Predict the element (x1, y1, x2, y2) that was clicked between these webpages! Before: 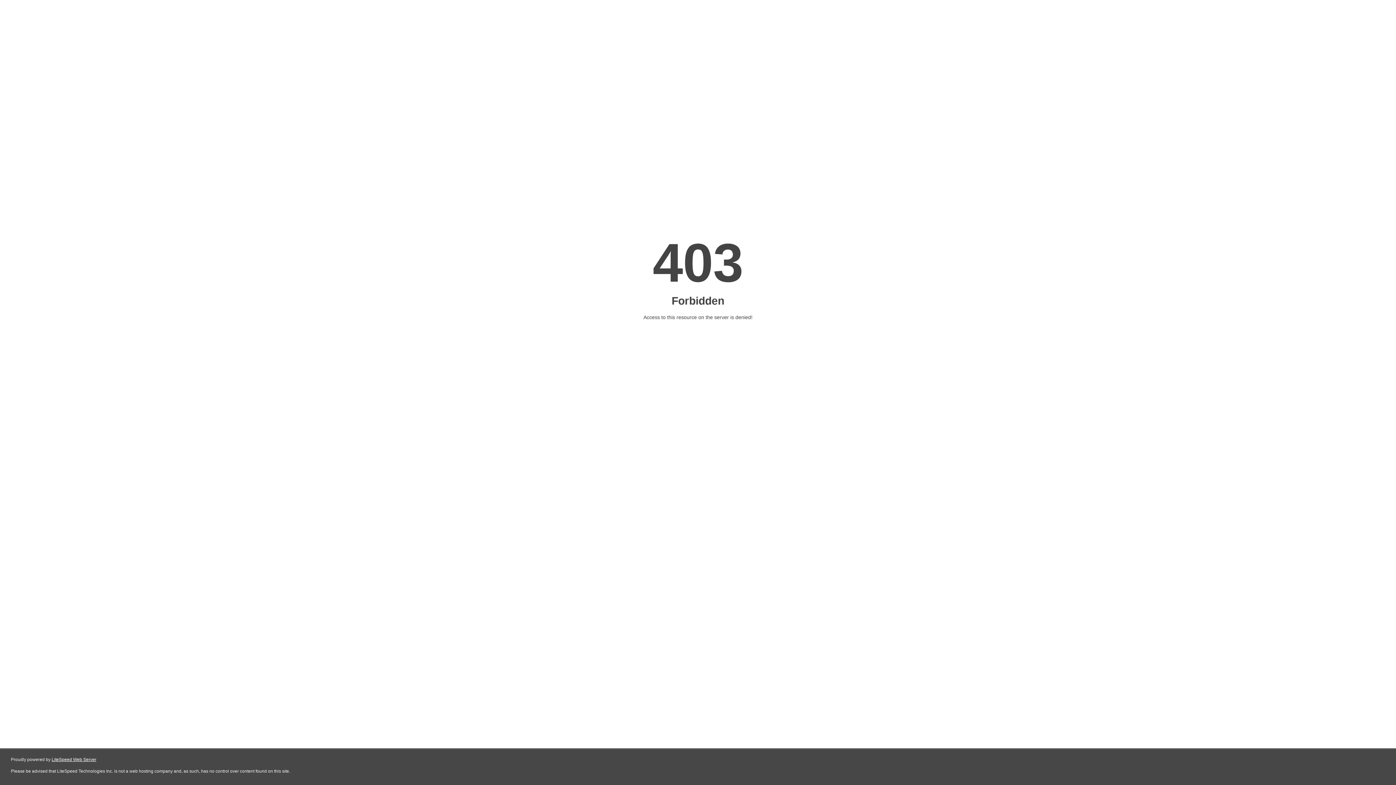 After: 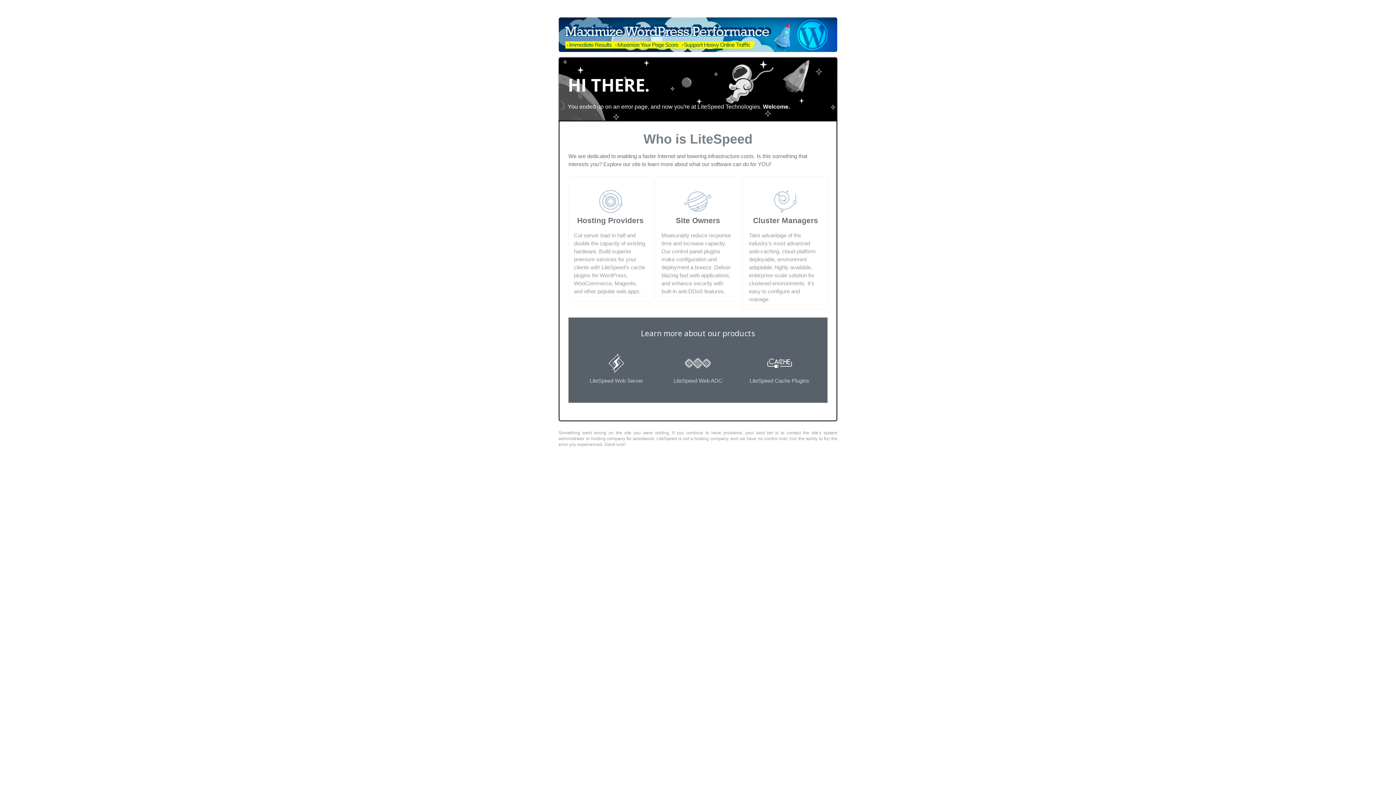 Action: label: LiteSpeed Web Server bbox: (51, 757, 96, 762)